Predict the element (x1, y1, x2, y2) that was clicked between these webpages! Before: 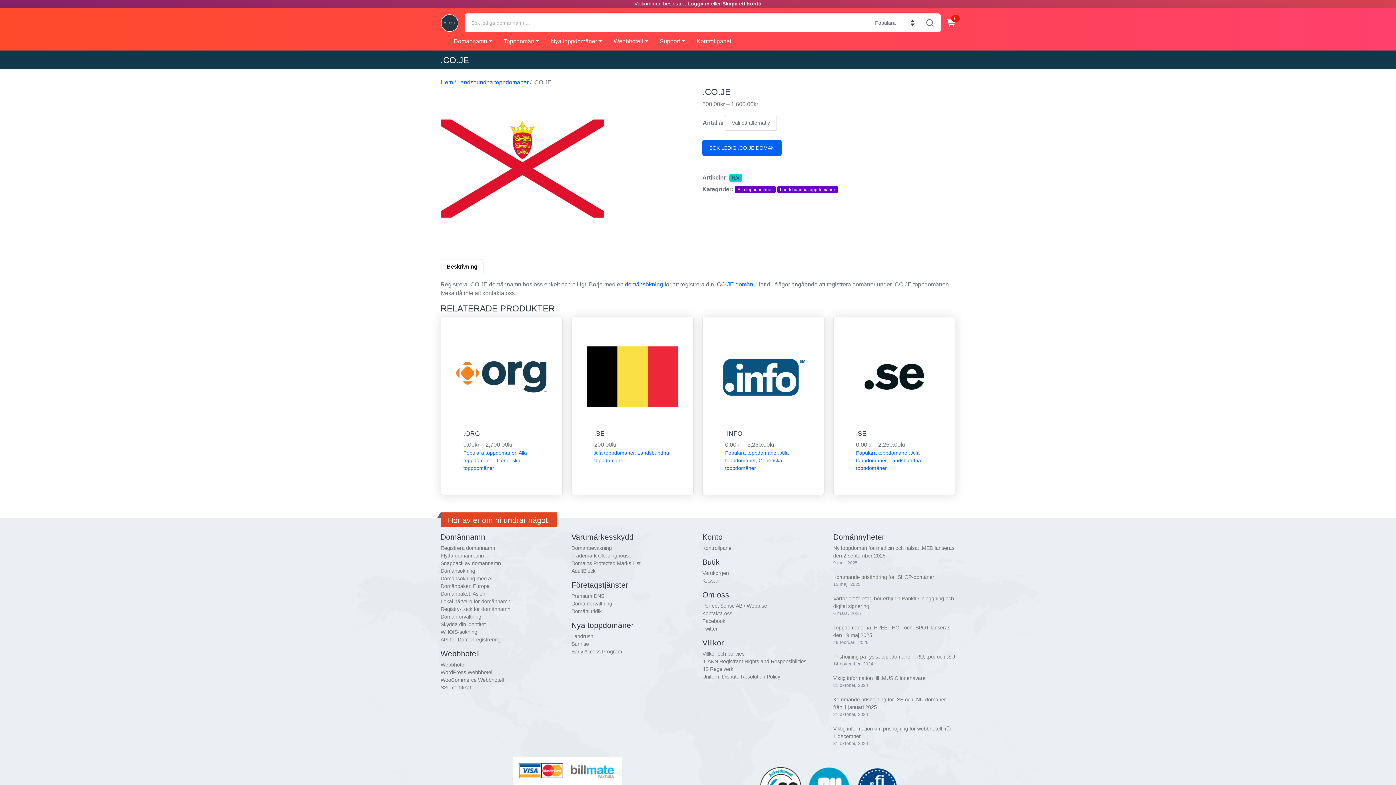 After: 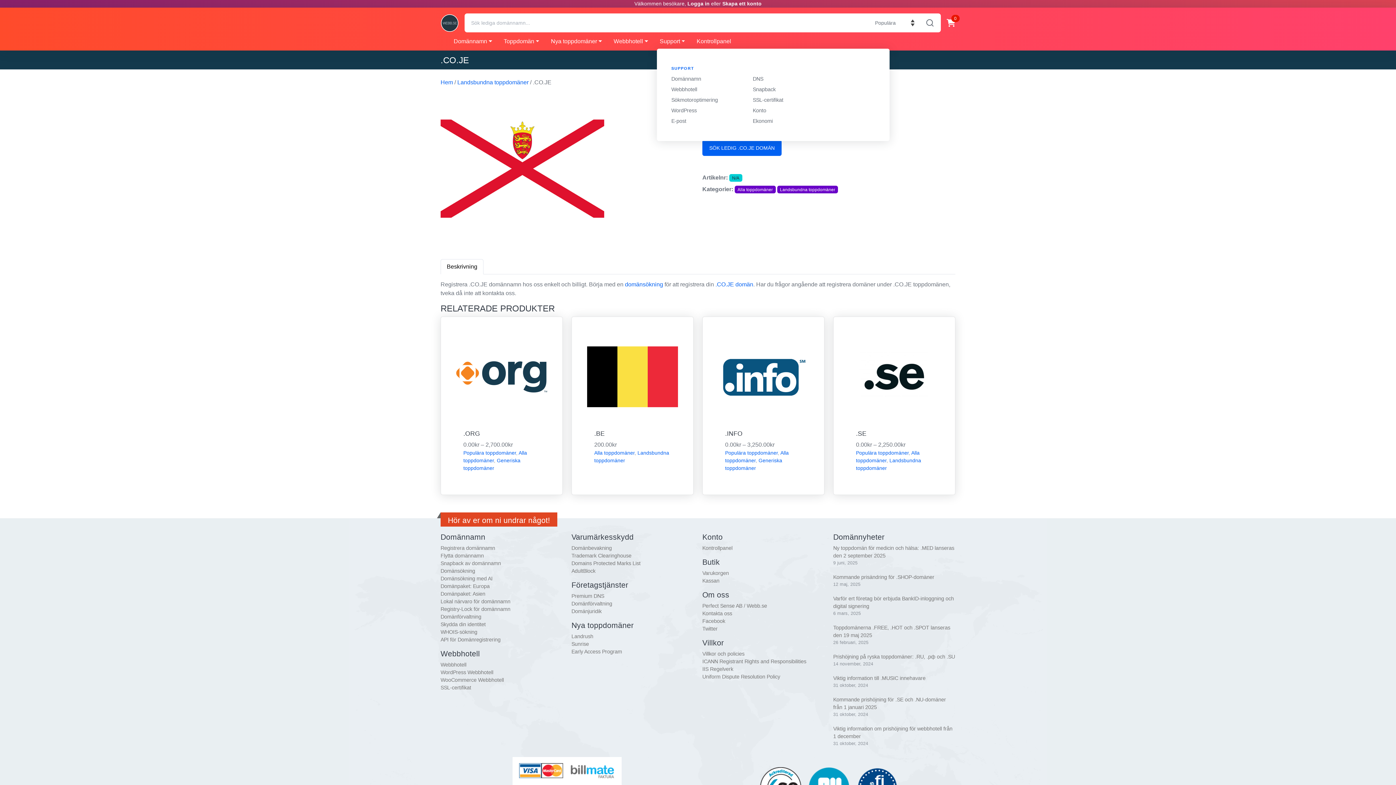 Action: bbox: (656, 34, 688, 48) label: Support